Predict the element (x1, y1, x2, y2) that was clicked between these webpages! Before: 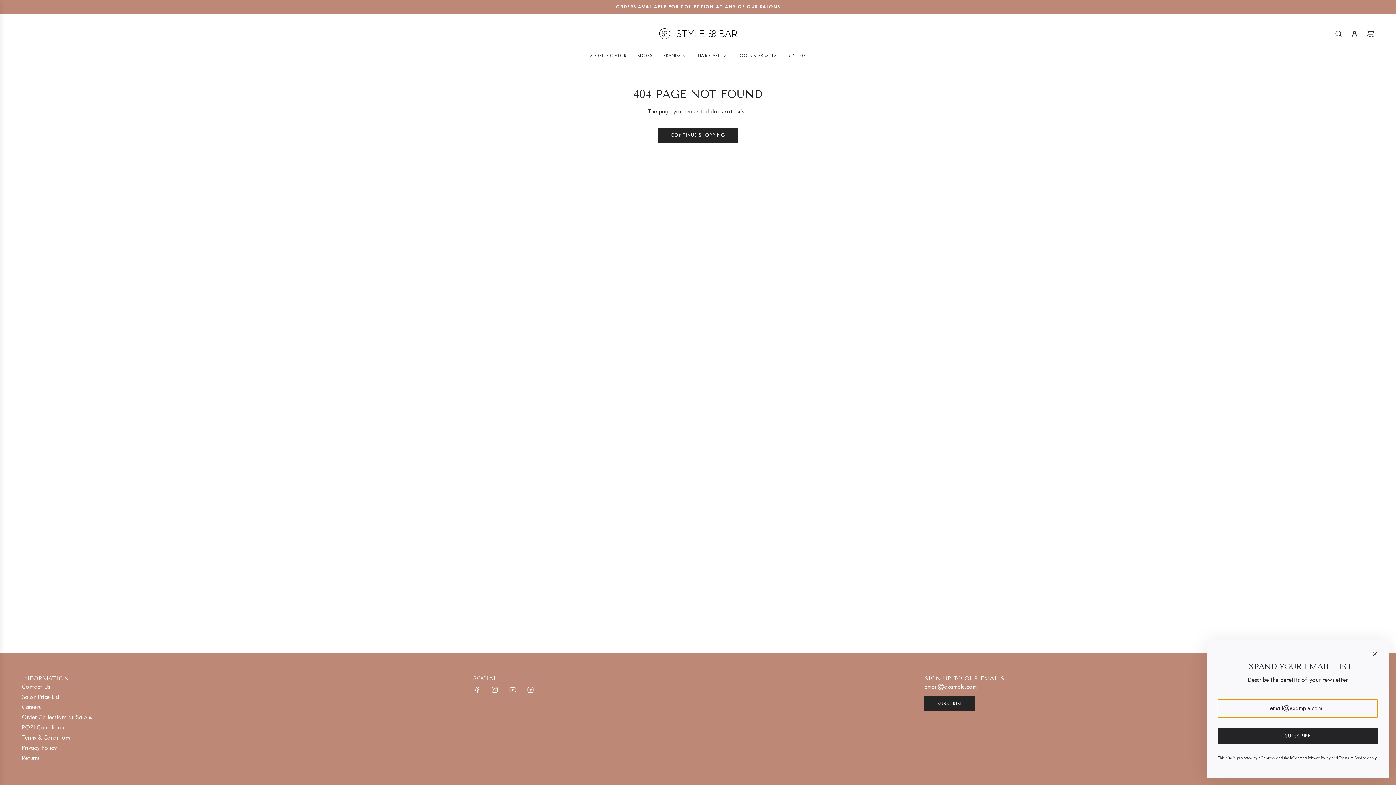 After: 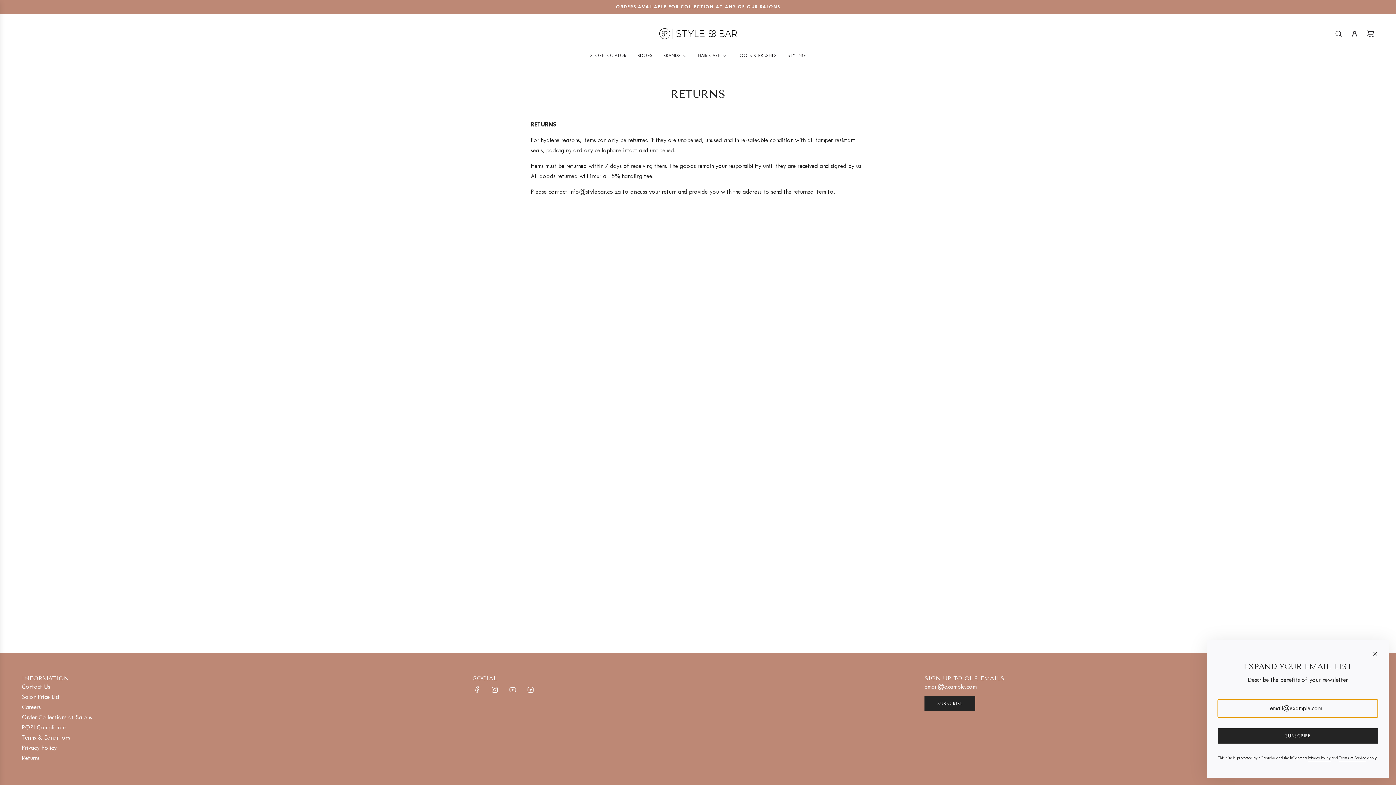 Action: label: Returns bbox: (21, 754, 39, 761)